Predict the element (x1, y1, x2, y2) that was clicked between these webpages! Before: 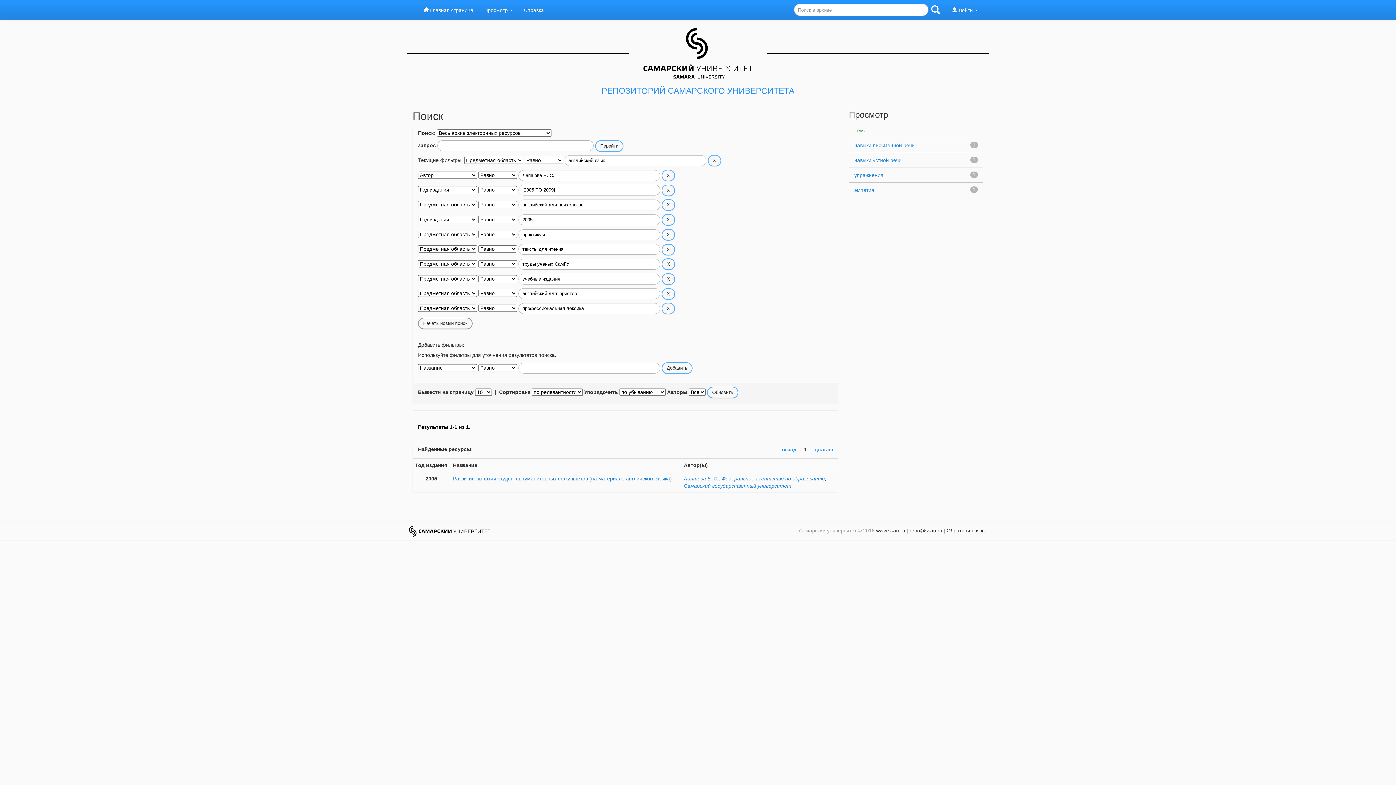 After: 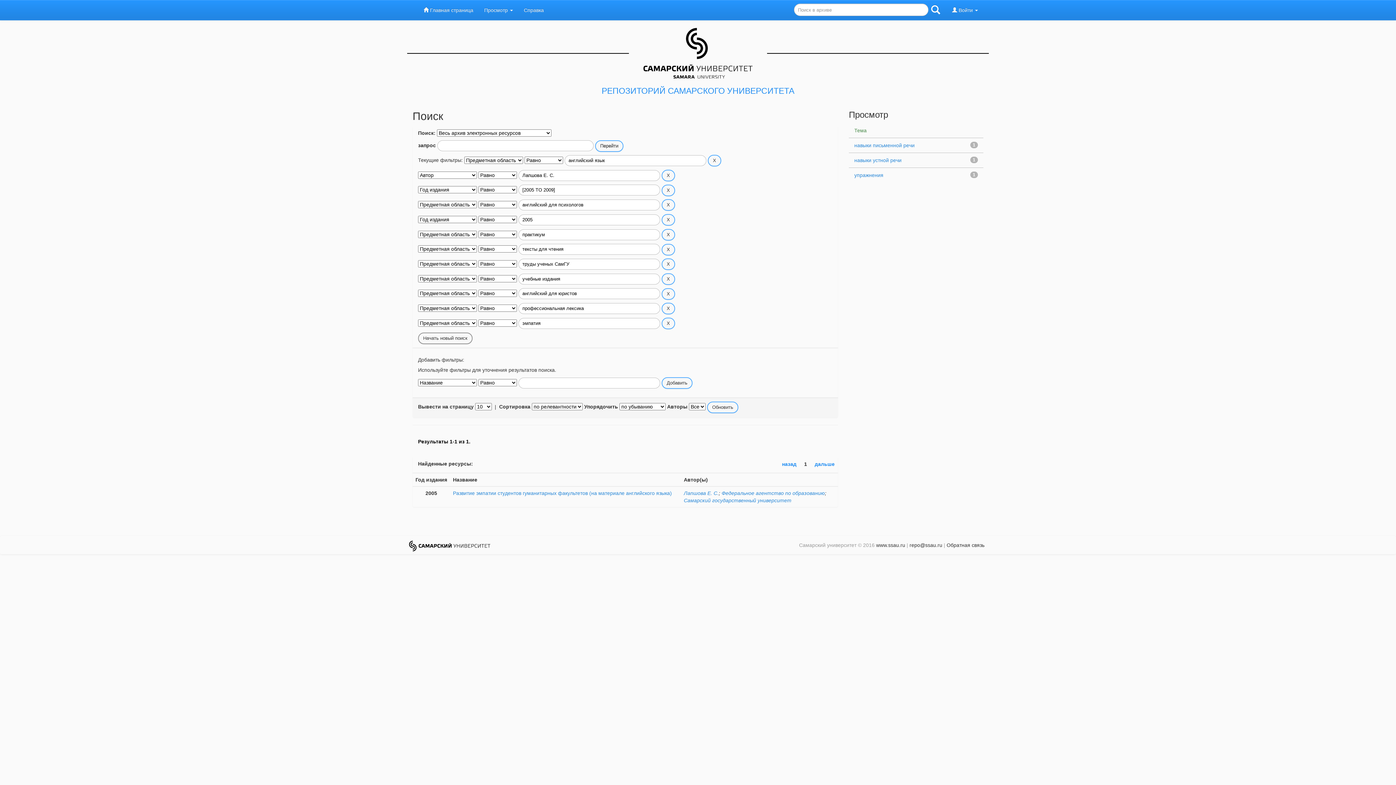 Action: bbox: (854, 187, 874, 192) label: эмпатия